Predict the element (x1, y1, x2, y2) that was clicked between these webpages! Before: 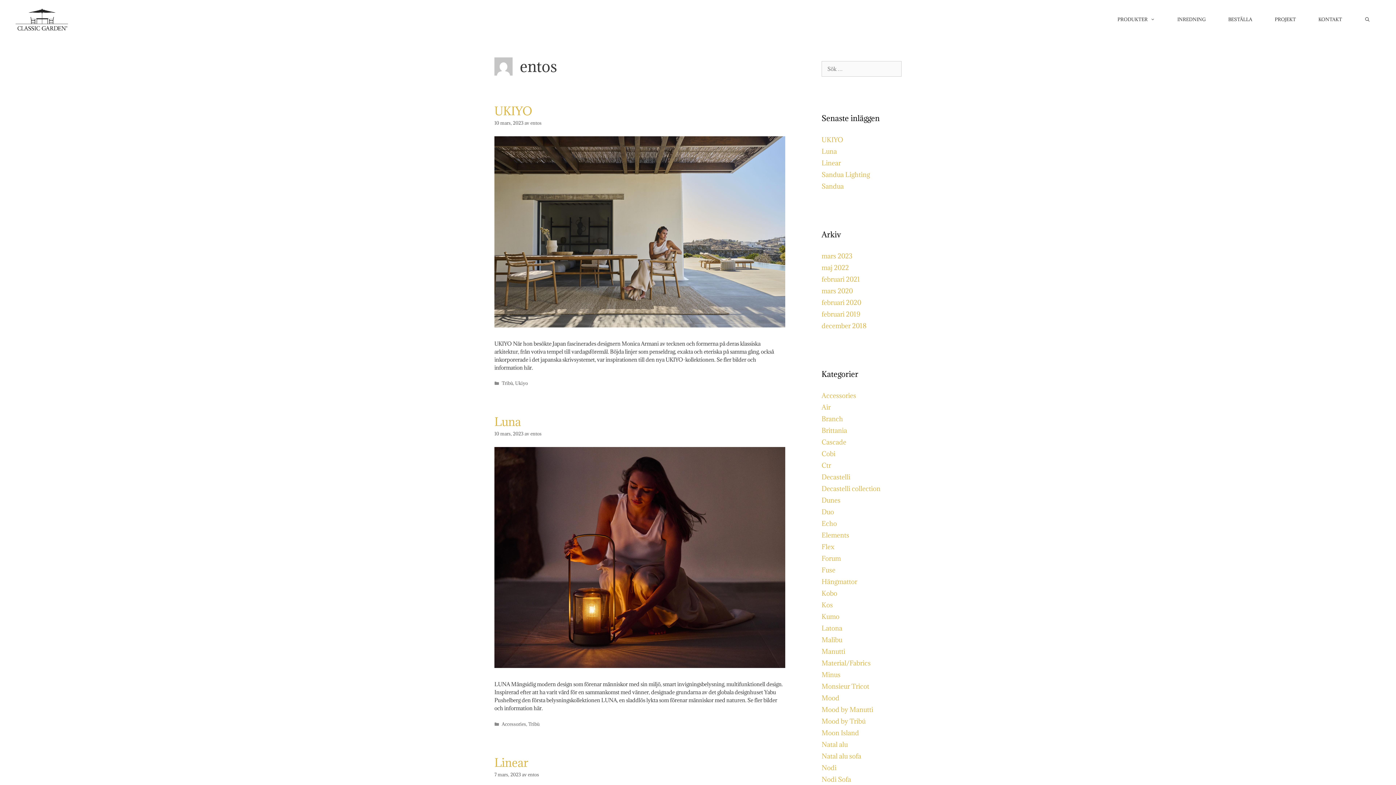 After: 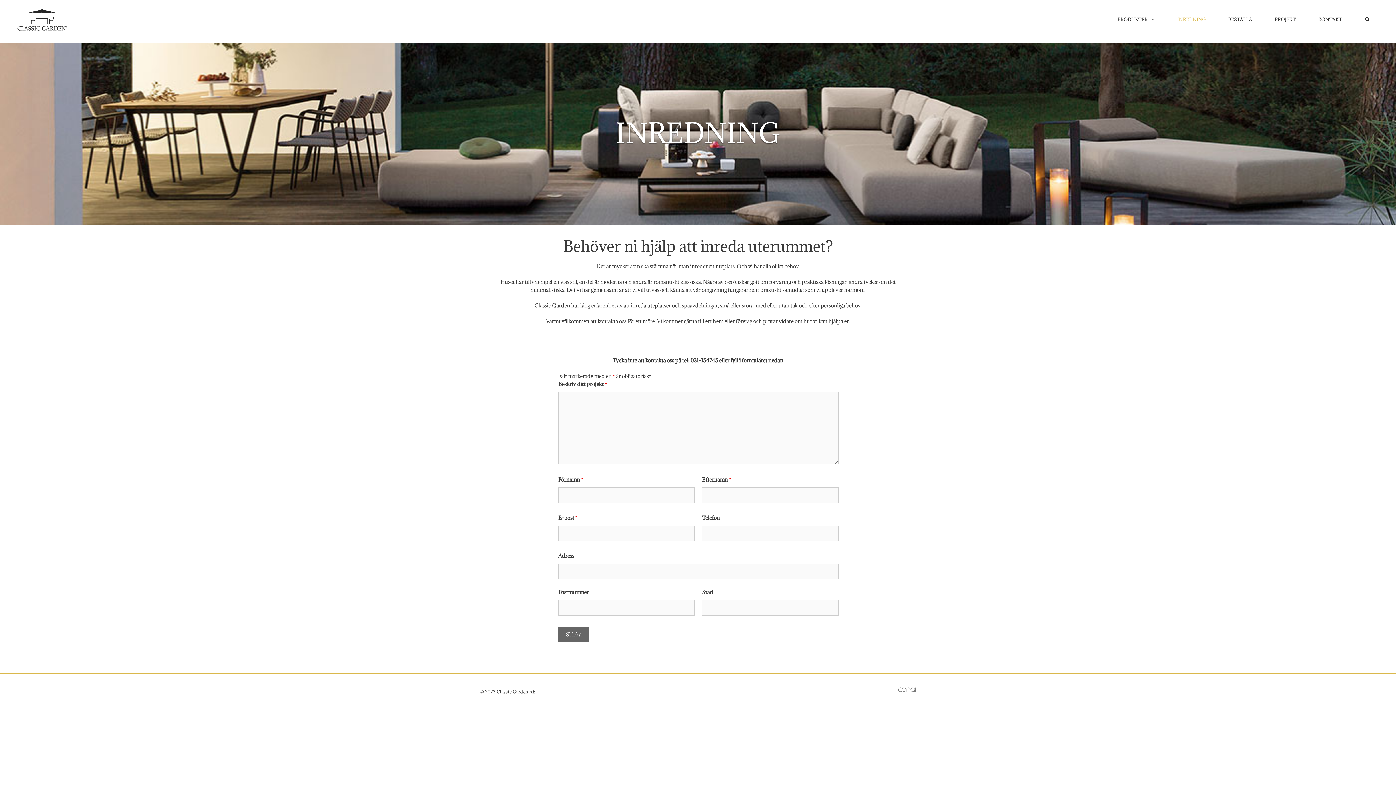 Action: label: INREDNING bbox: (1166, 7, 1217, 31)